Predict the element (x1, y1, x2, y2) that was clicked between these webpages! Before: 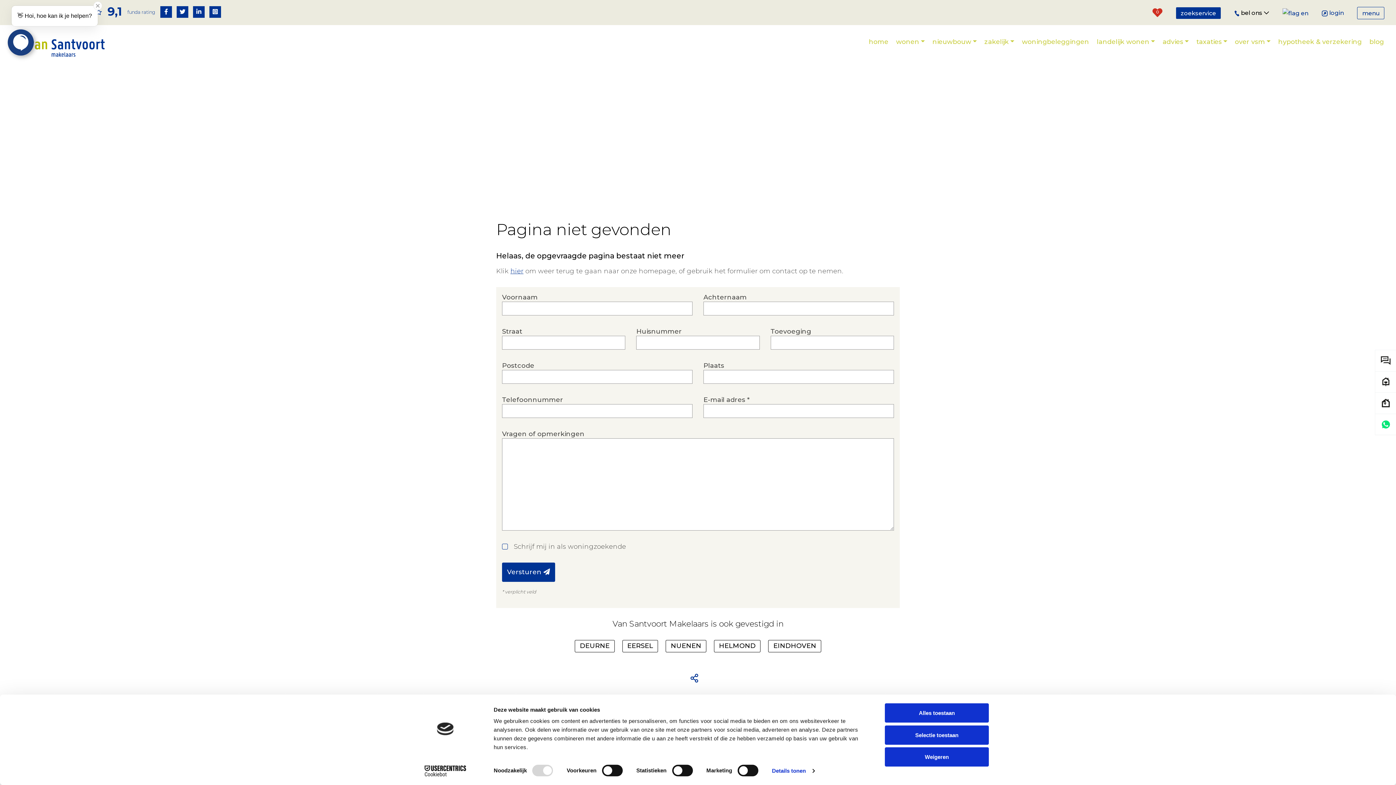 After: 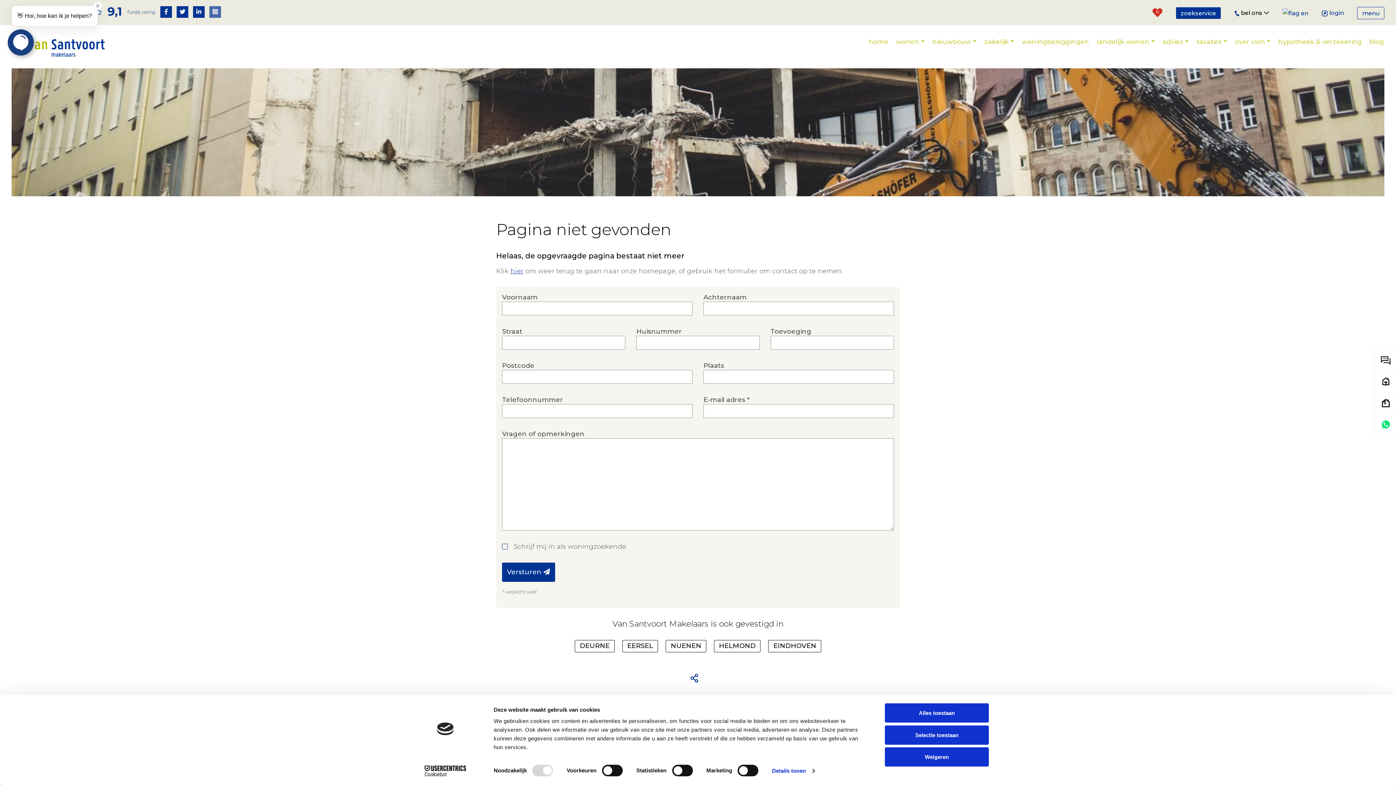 Action: bbox: (209, 6, 221, 17)